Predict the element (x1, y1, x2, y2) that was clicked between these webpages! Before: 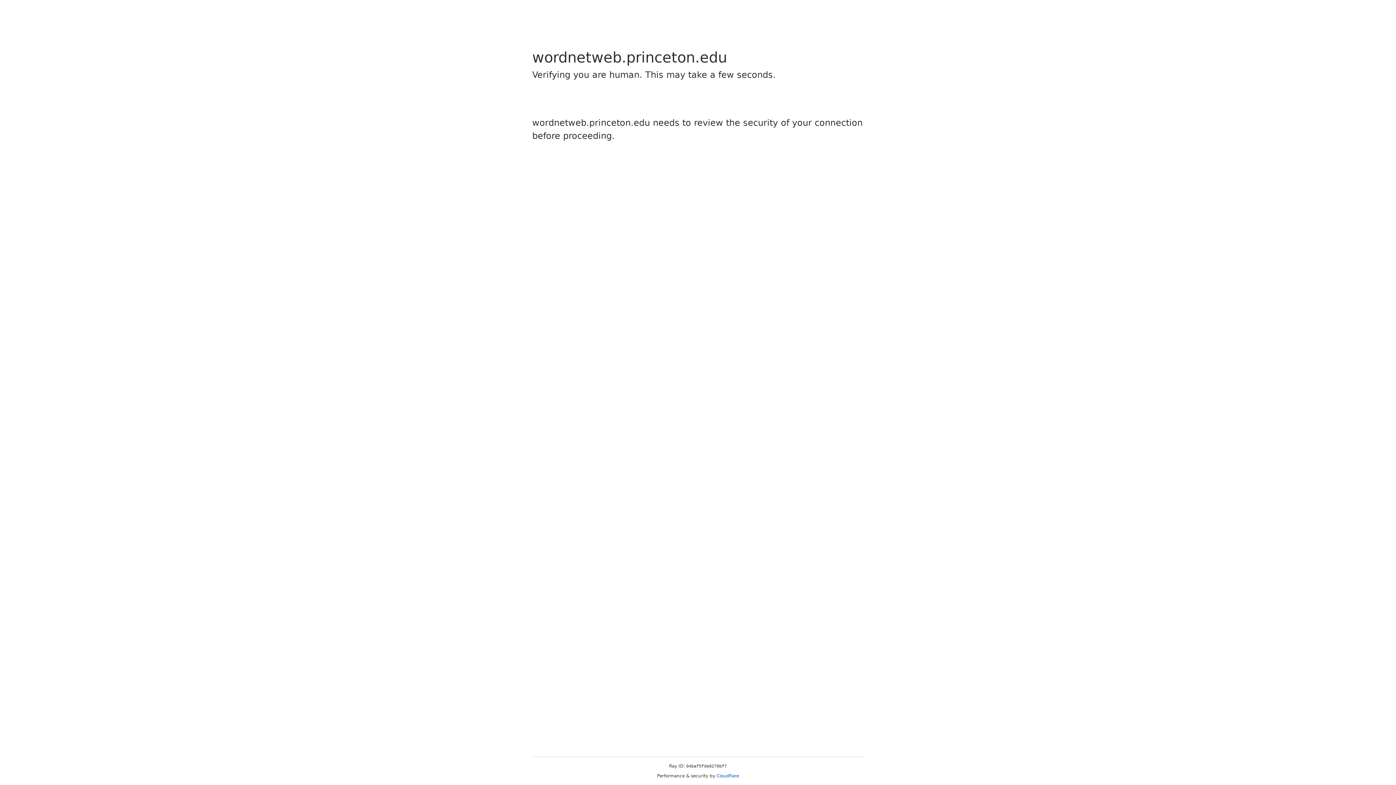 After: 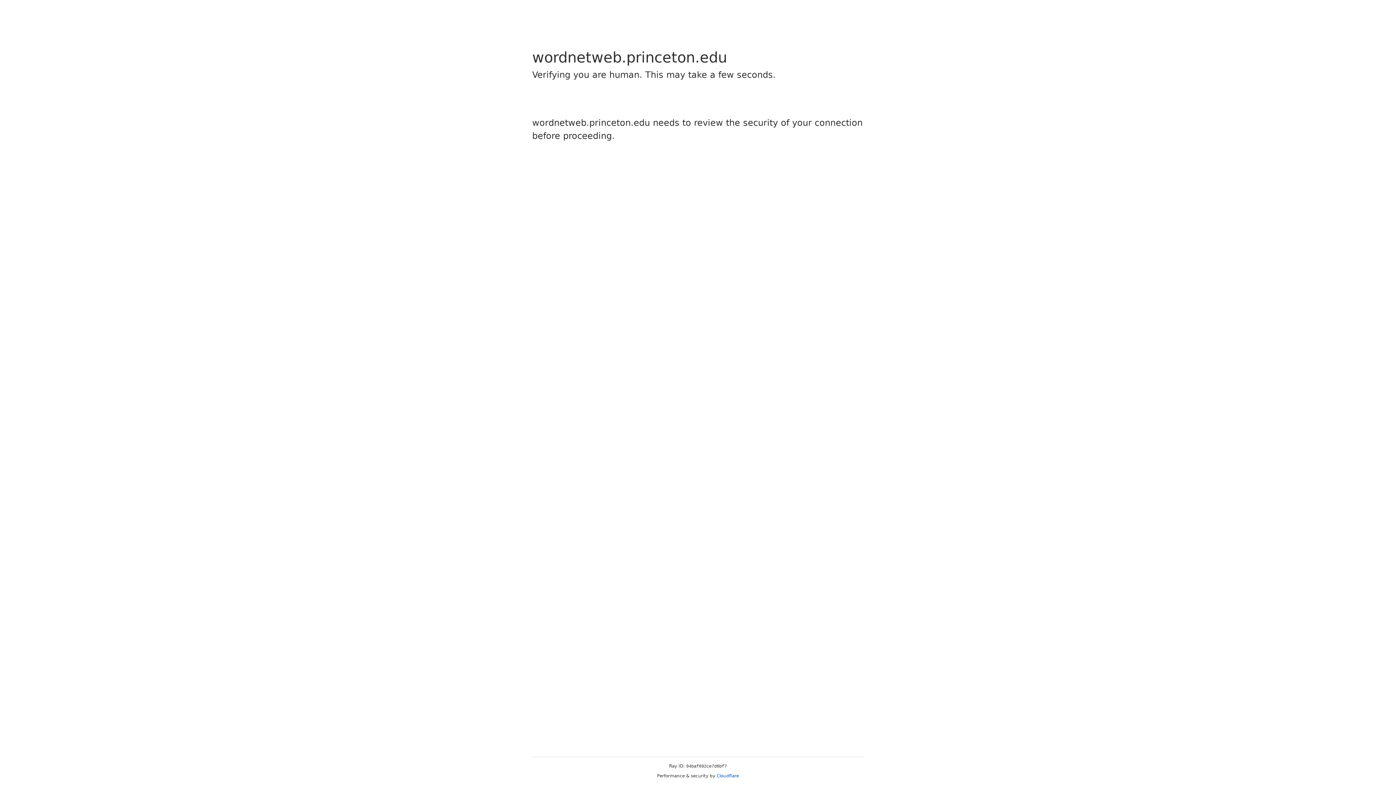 Action: label: Cloudflare bbox: (716, 773, 739, 778)